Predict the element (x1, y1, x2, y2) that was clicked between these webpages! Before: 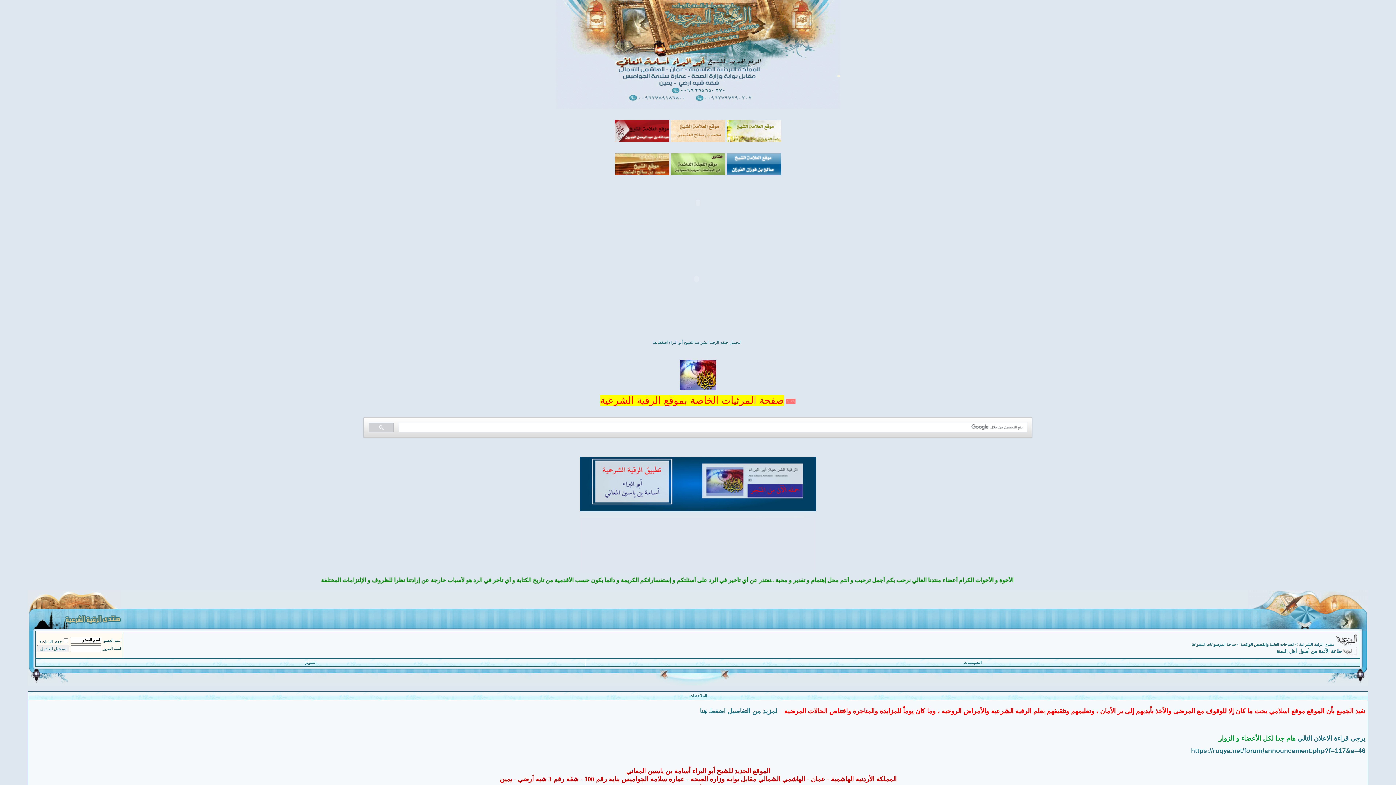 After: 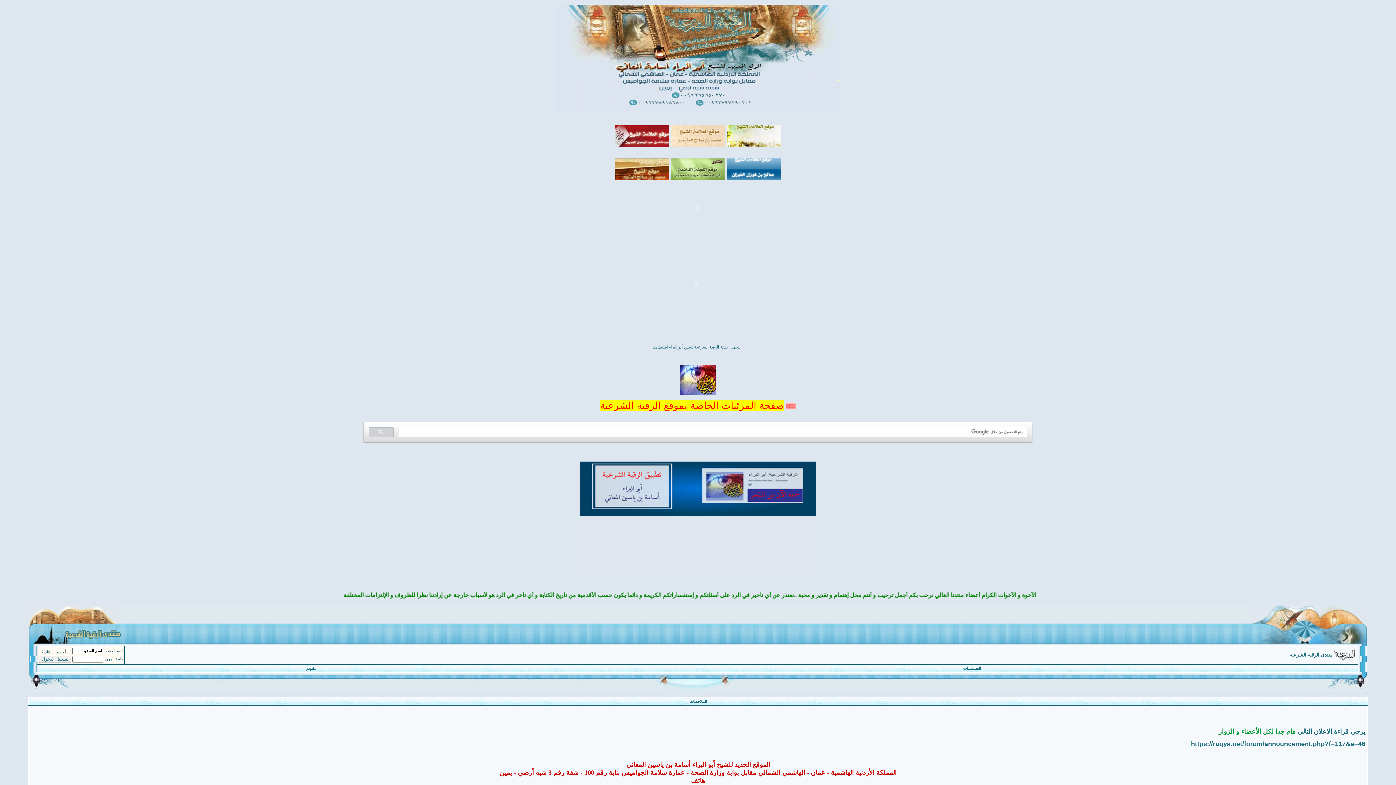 Action: label: منتدى الرقية الشرعية bbox: (1299, 642, 1334, 646)